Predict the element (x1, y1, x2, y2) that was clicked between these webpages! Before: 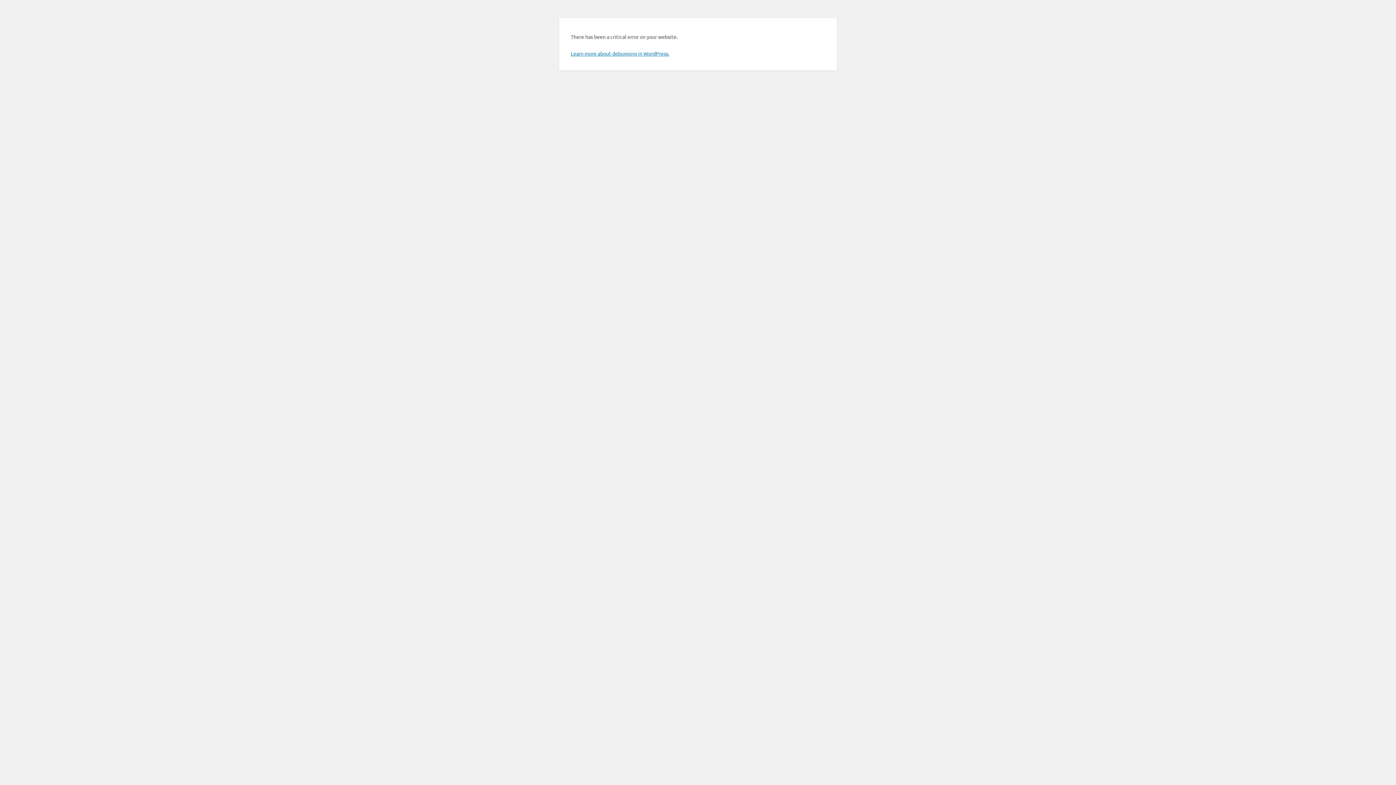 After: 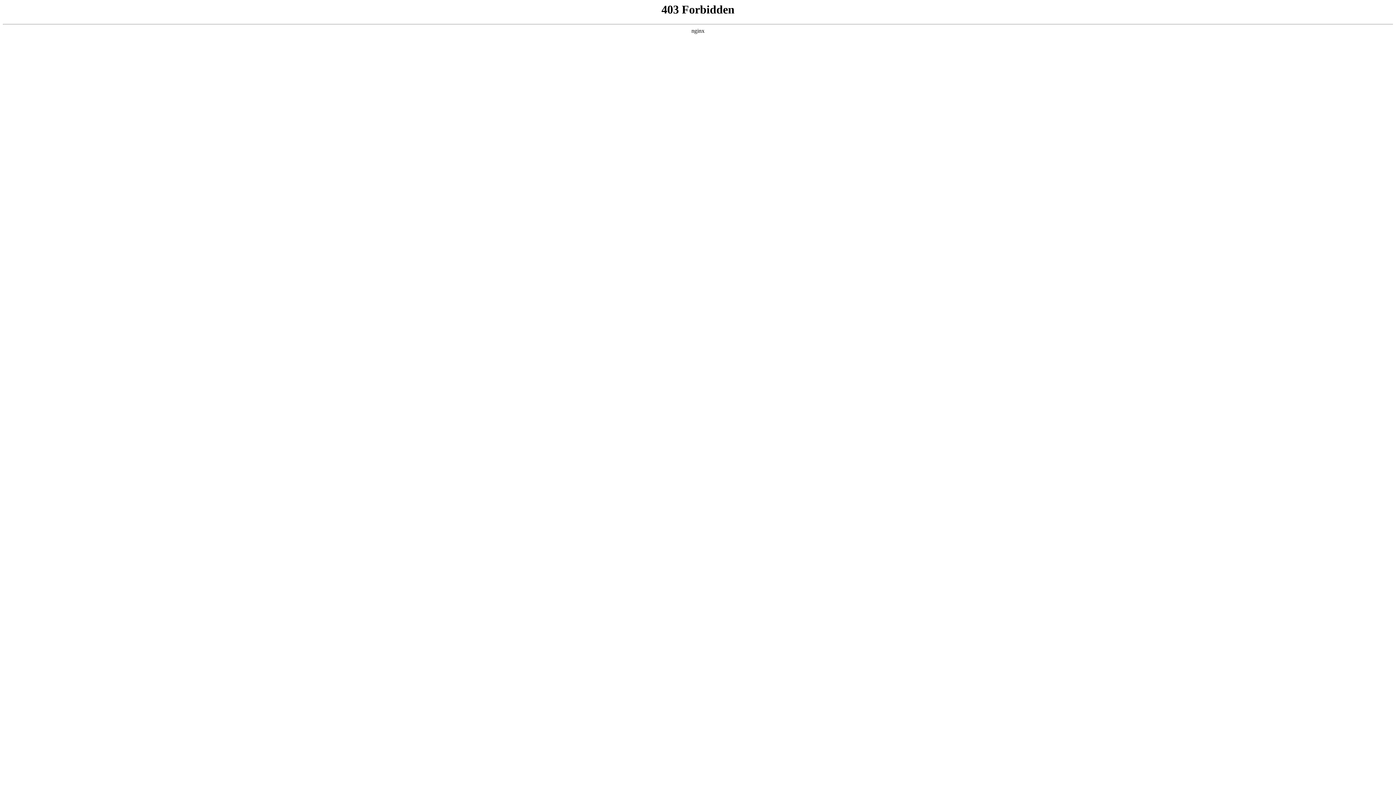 Action: label: Learn more about debugging in WordPress. bbox: (570, 50, 669, 56)